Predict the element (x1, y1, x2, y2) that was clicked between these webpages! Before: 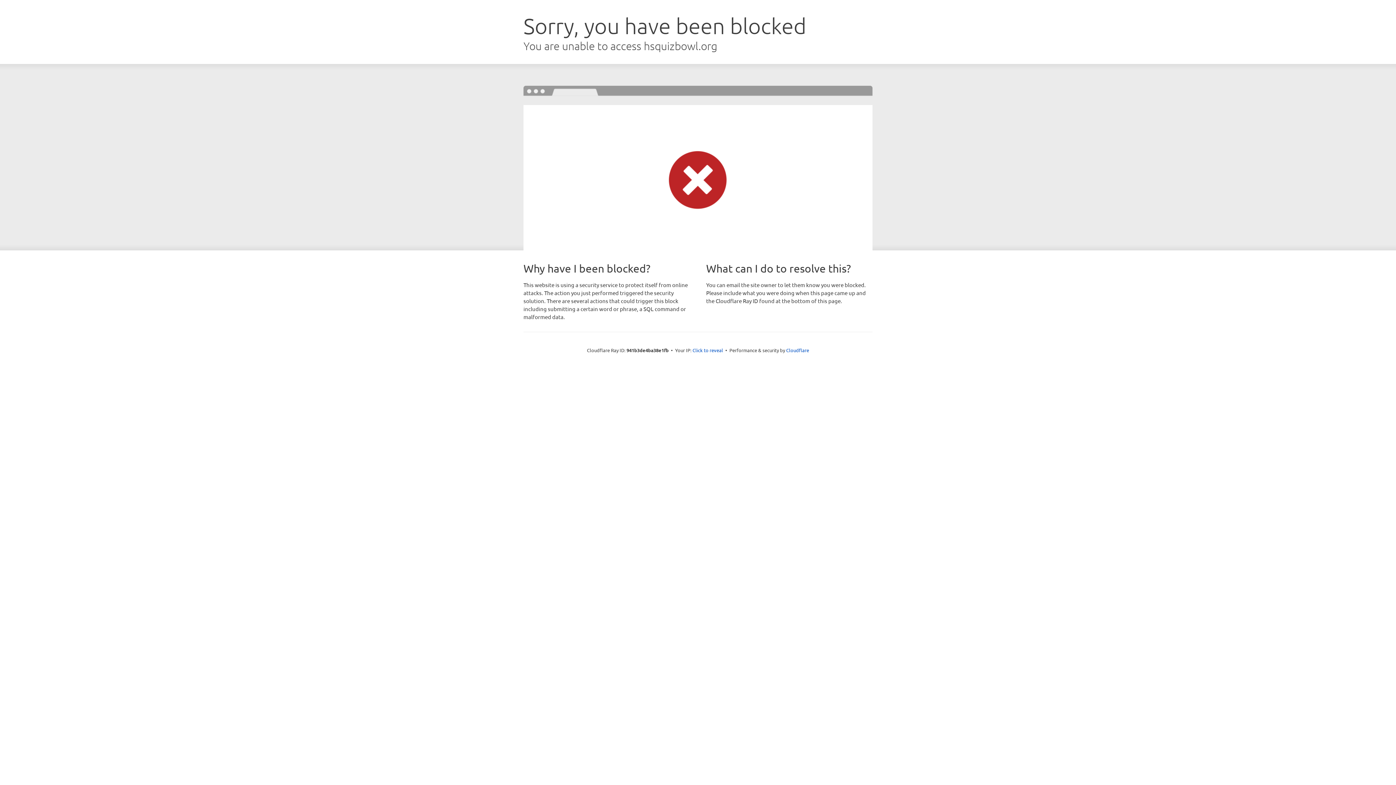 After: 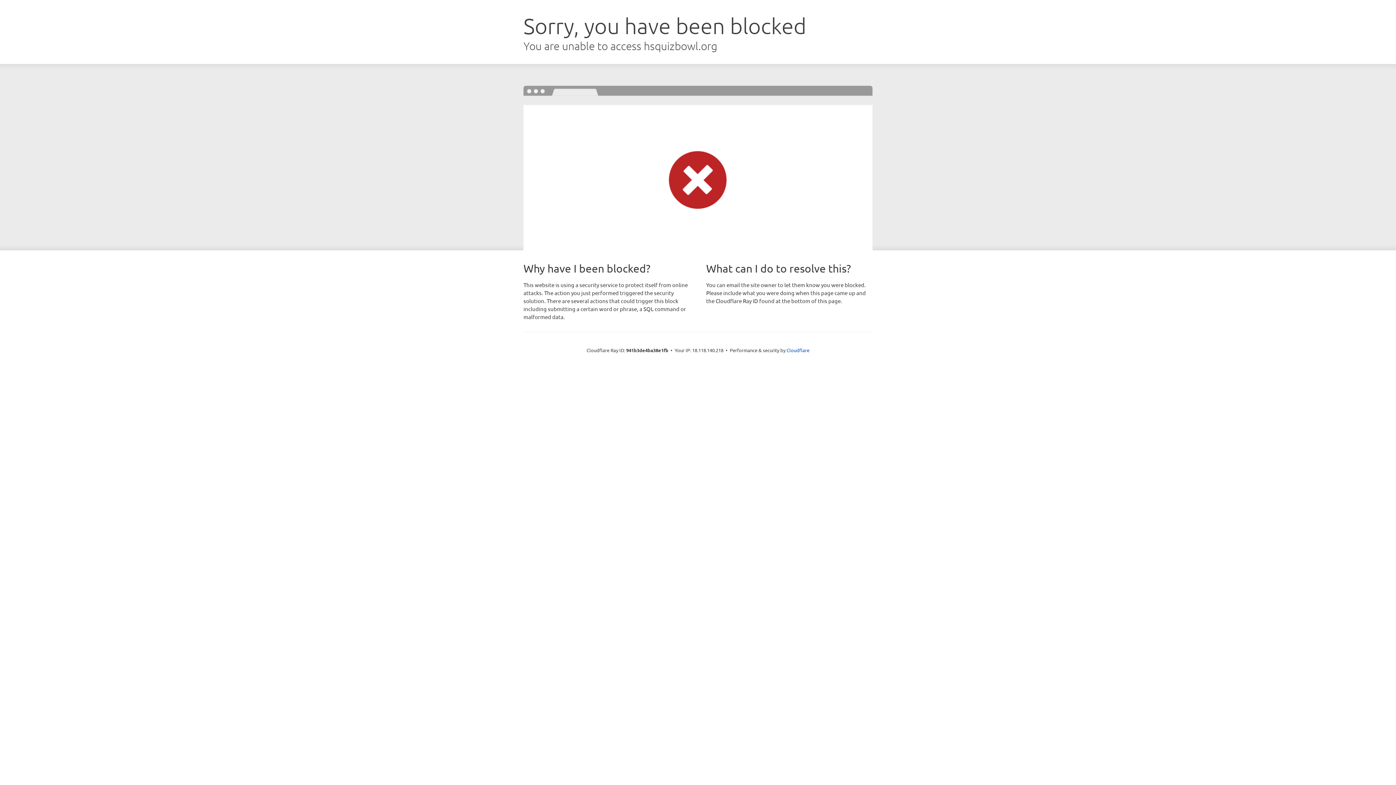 Action: label: Click to reveal bbox: (692, 346, 723, 353)